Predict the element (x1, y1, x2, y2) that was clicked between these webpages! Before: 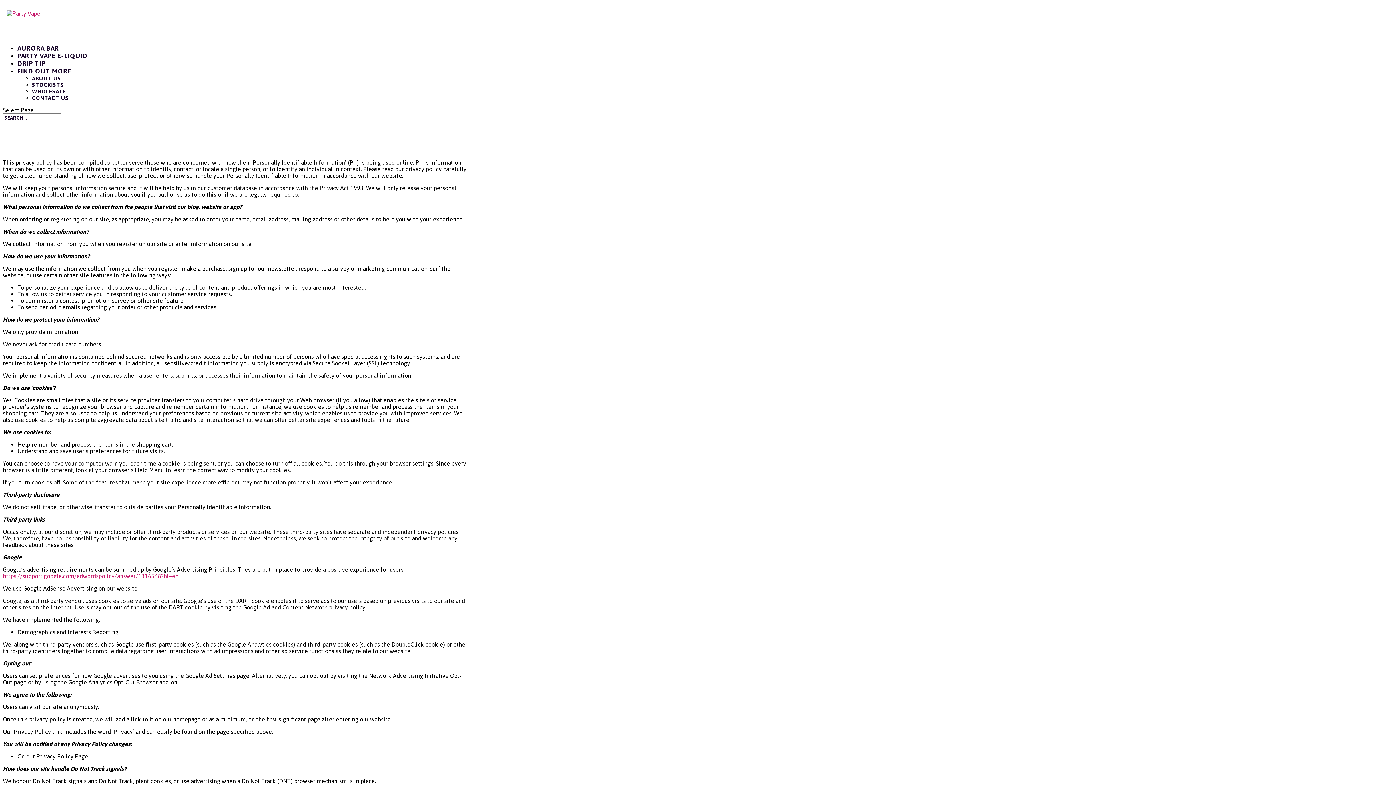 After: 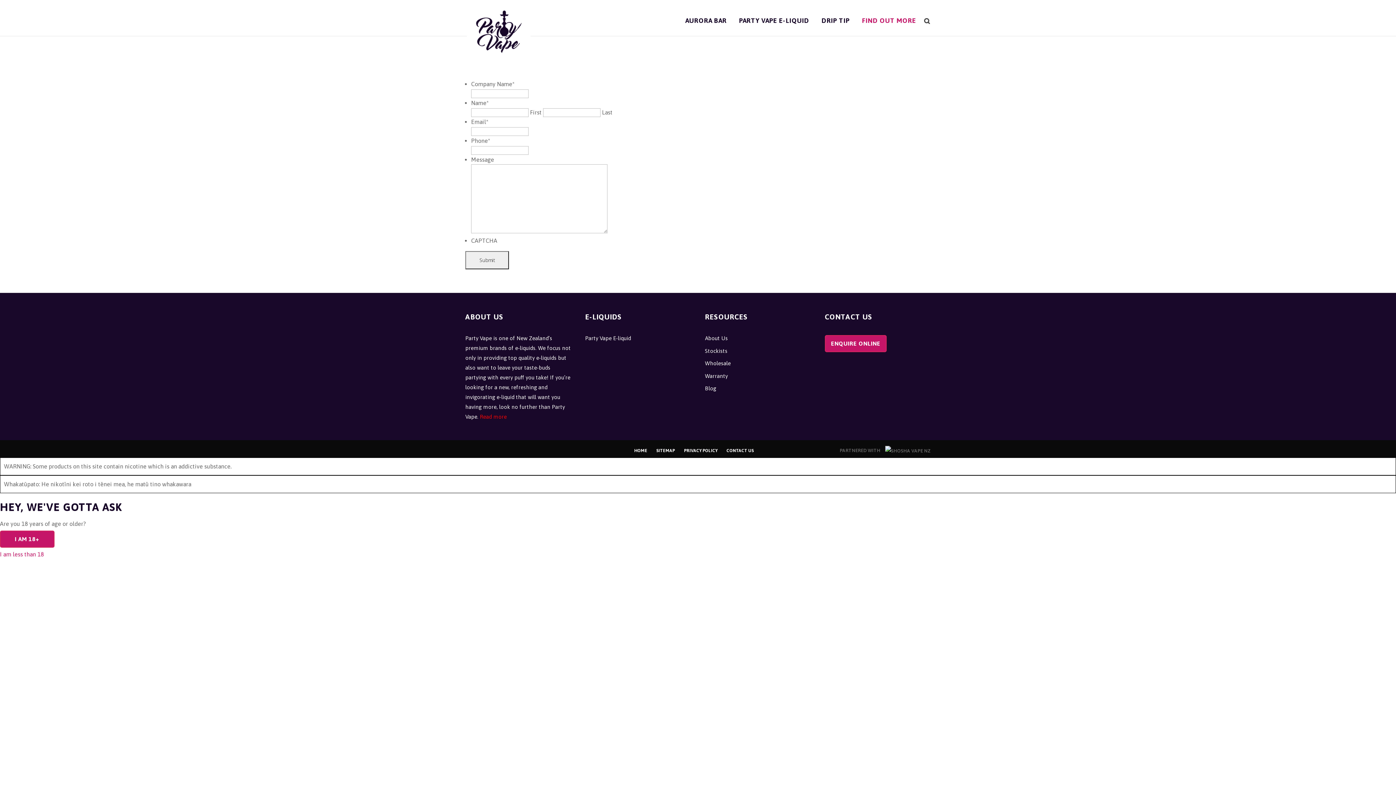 Action: label: WHOLESALE bbox: (32, 88, 65, 94)